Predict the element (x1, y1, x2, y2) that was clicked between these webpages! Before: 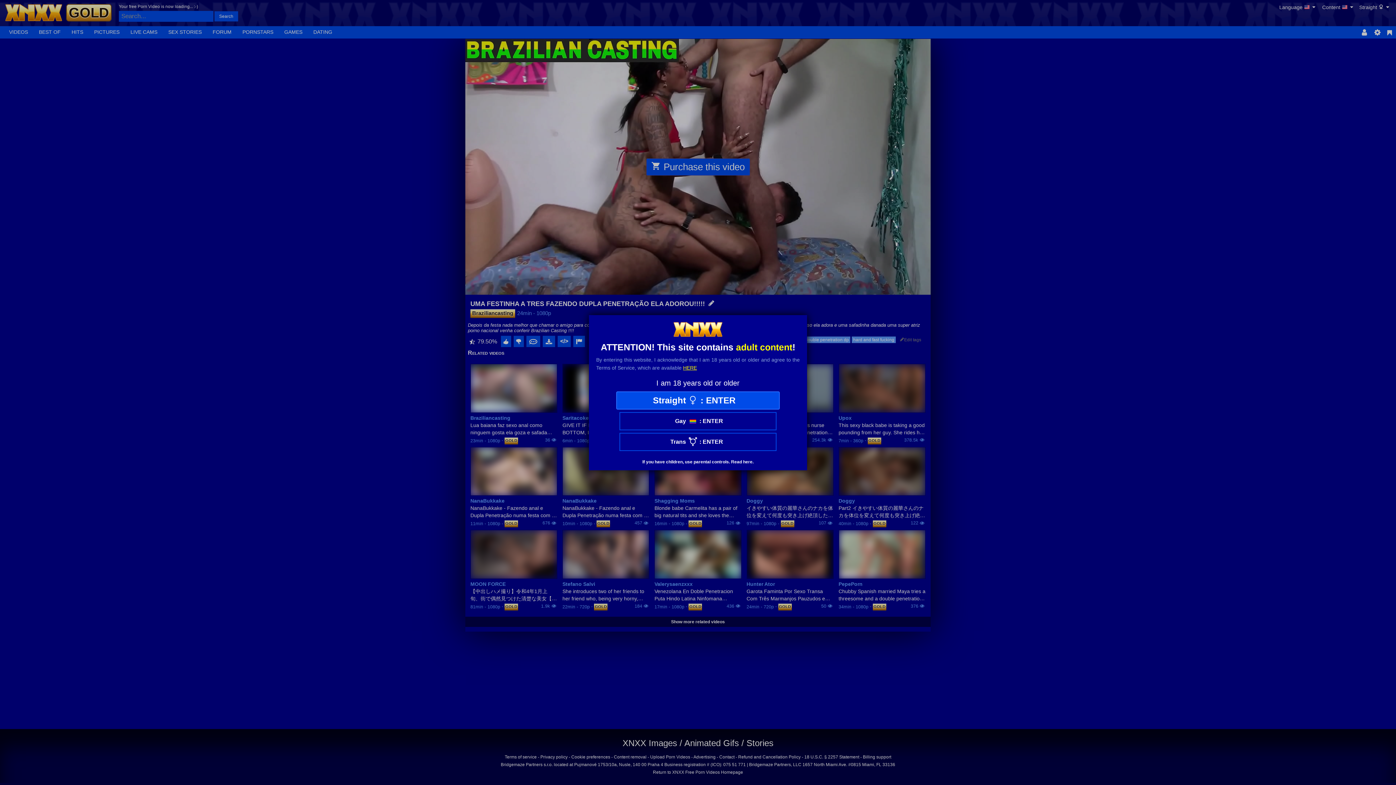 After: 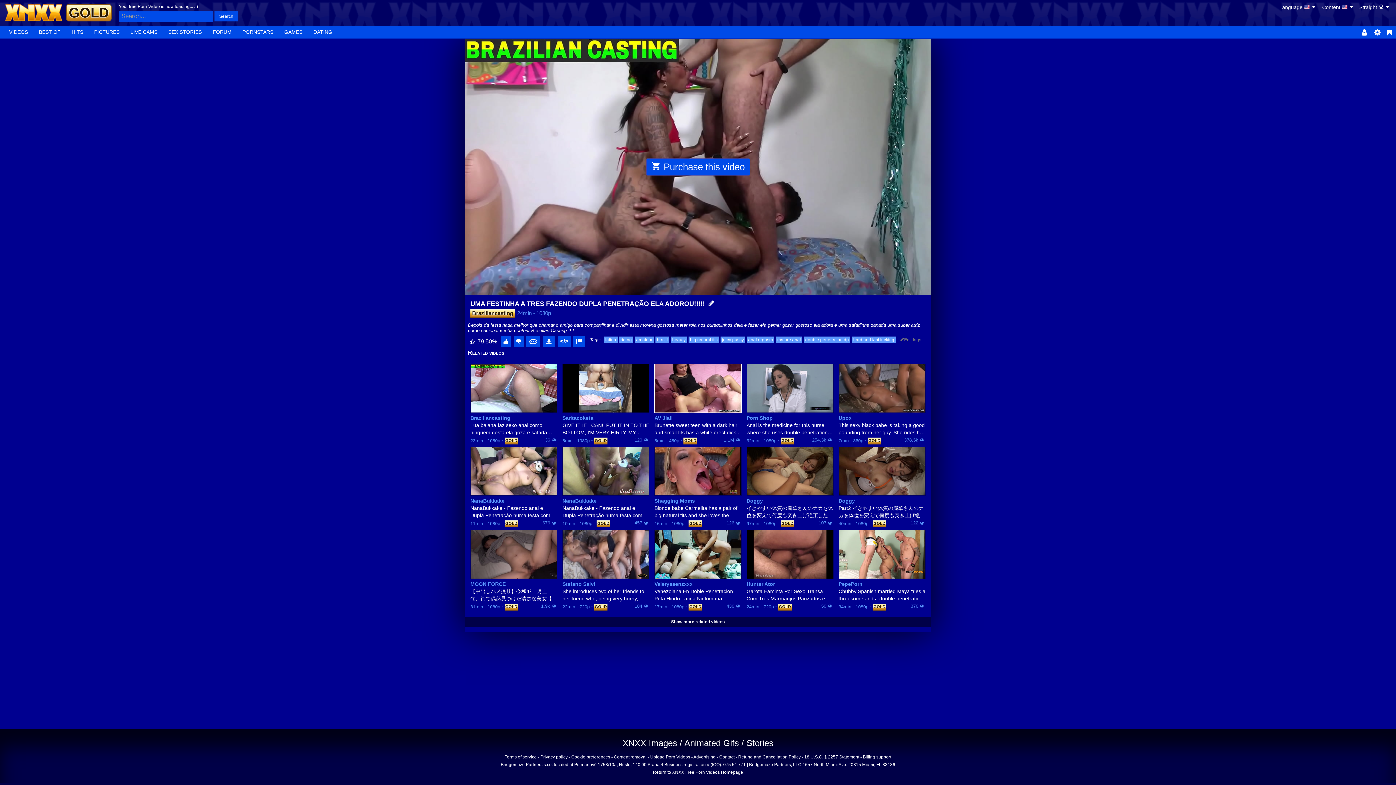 Action: bbox: (616, 391, 780, 409) label: Straight
 : 
ENTER